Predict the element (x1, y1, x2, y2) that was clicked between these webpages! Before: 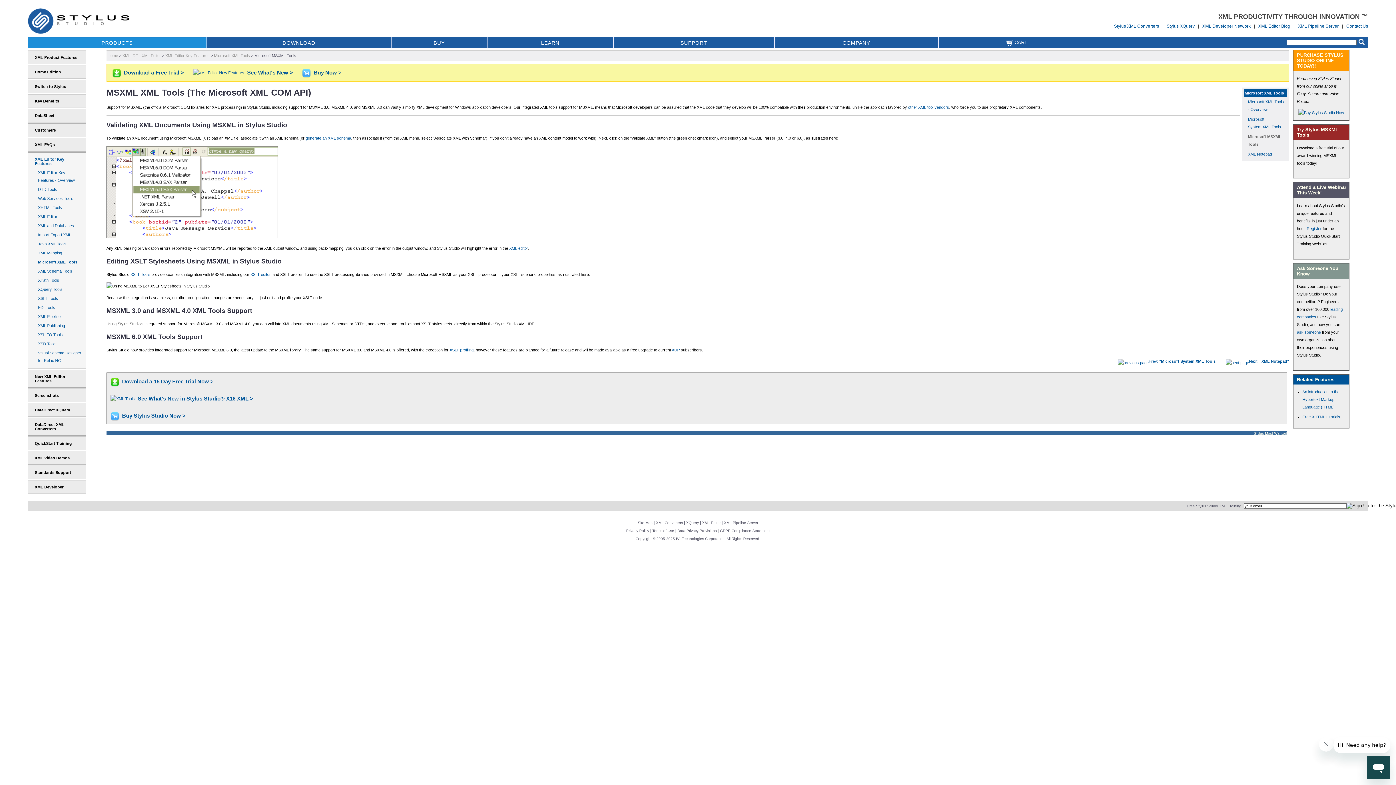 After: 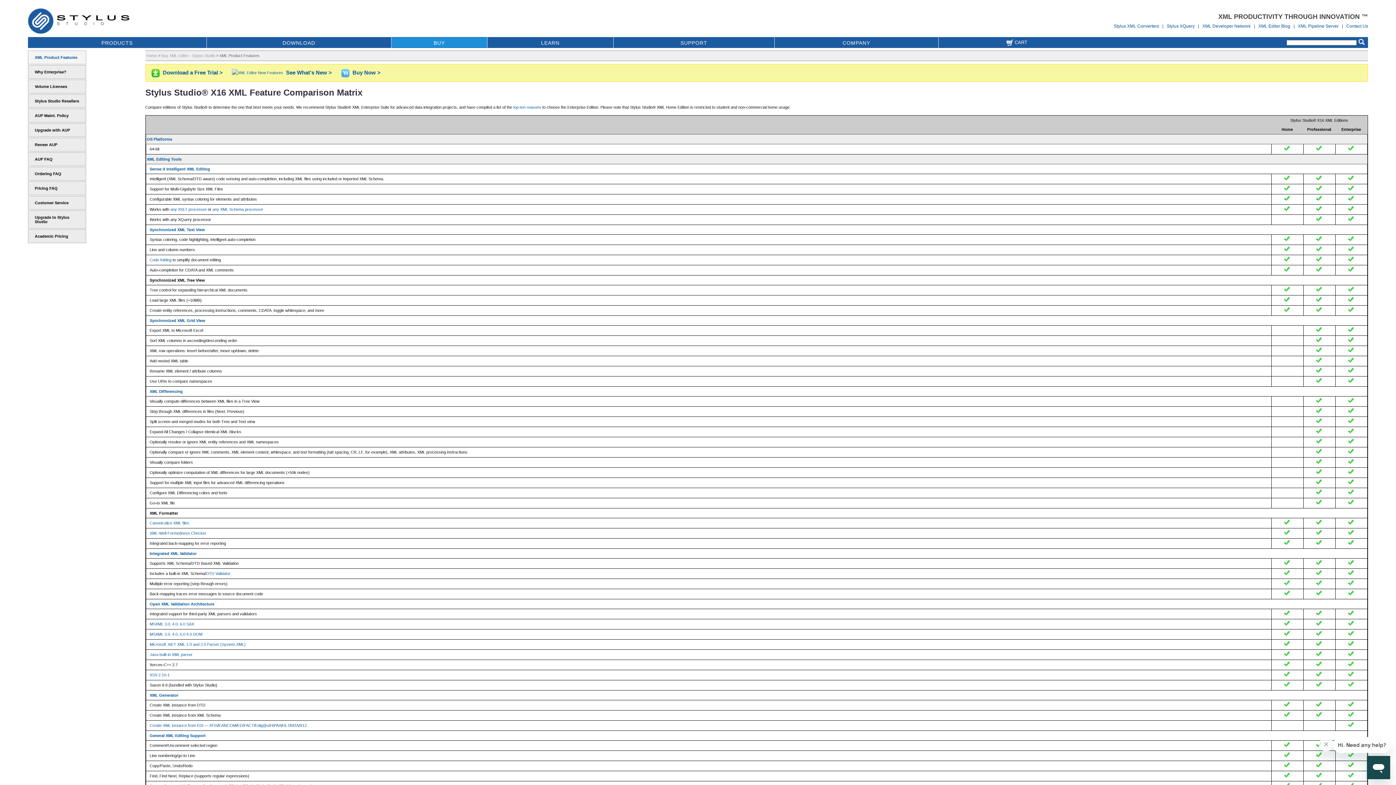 Action: label: XML Product Features bbox: (34, 55, 77, 59)